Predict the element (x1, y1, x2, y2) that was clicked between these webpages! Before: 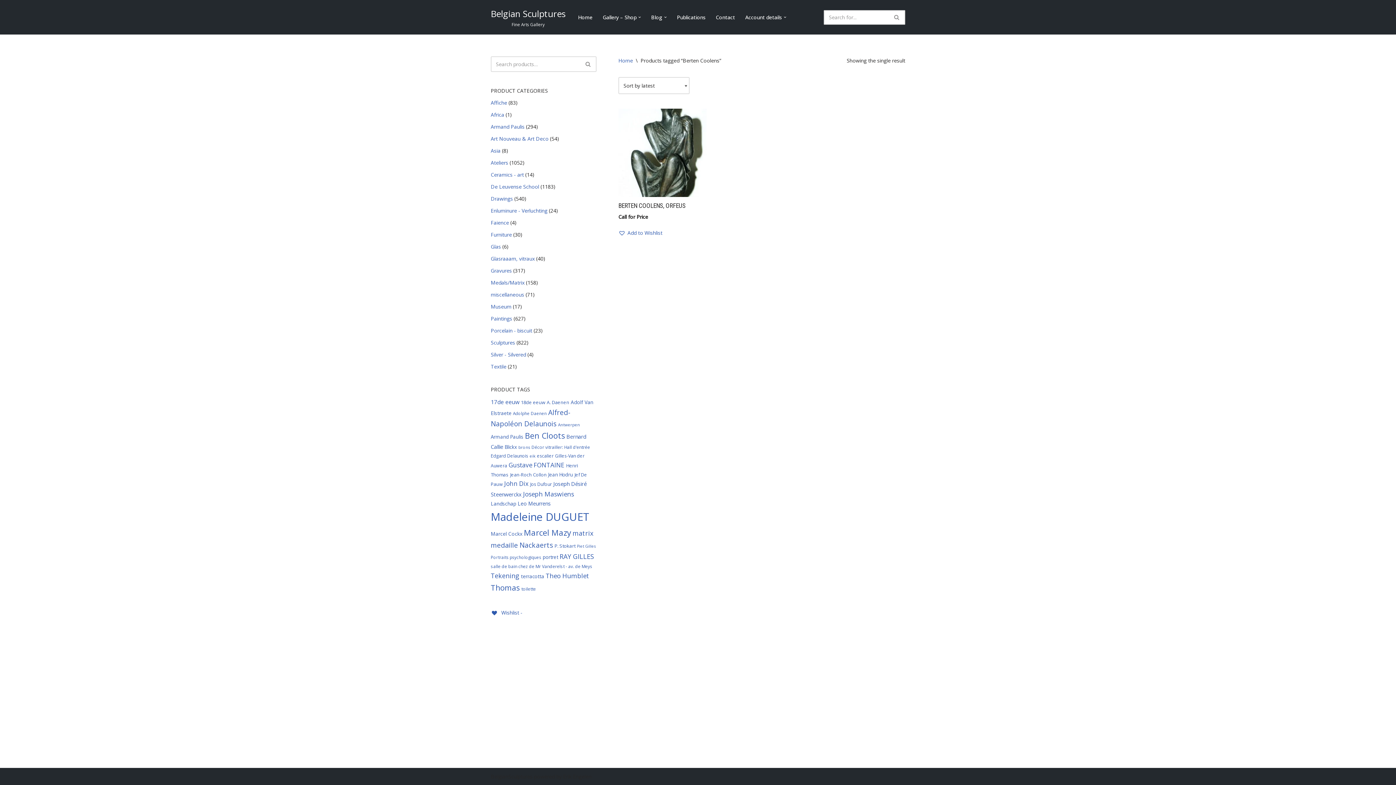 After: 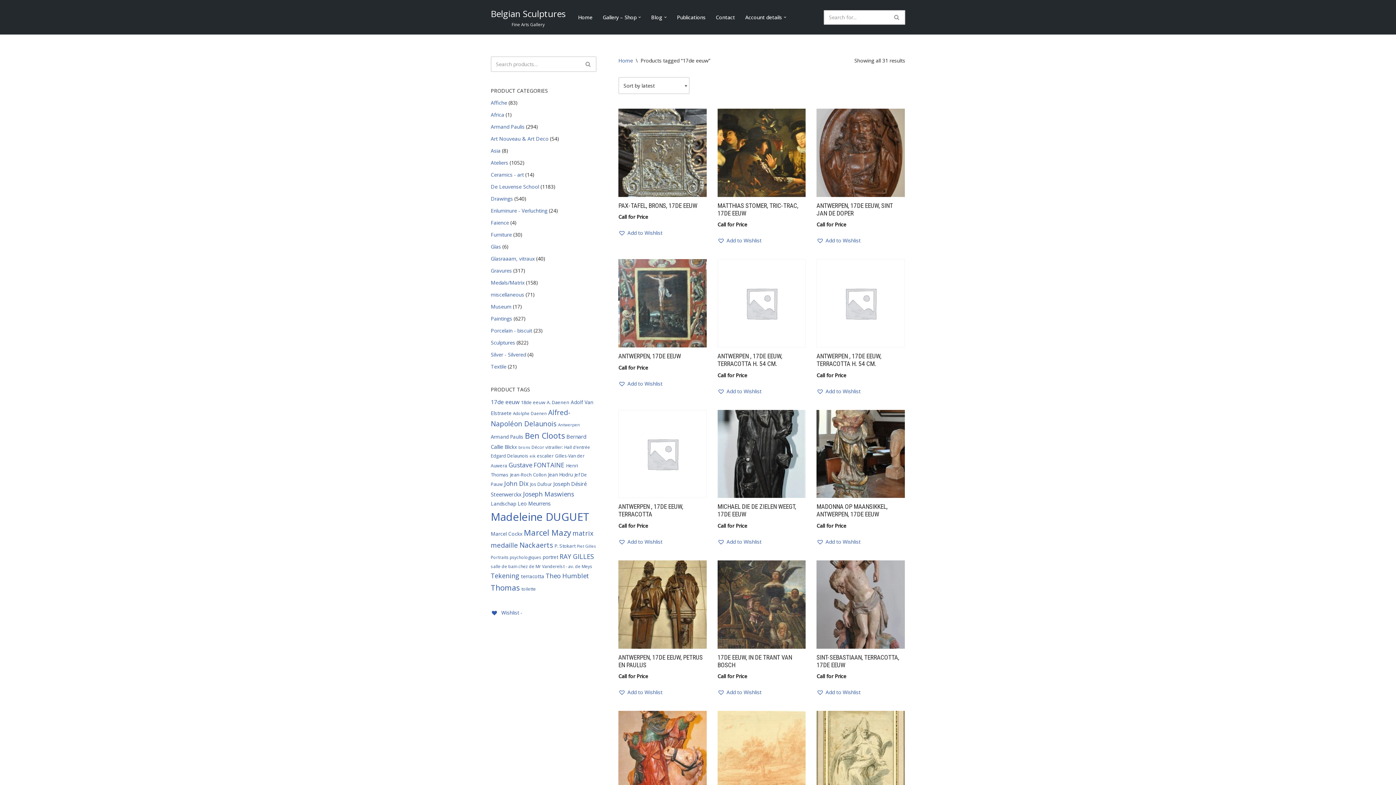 Action: bbox: (490, 398, 519, 406) label: 17de eeuw (31 items)